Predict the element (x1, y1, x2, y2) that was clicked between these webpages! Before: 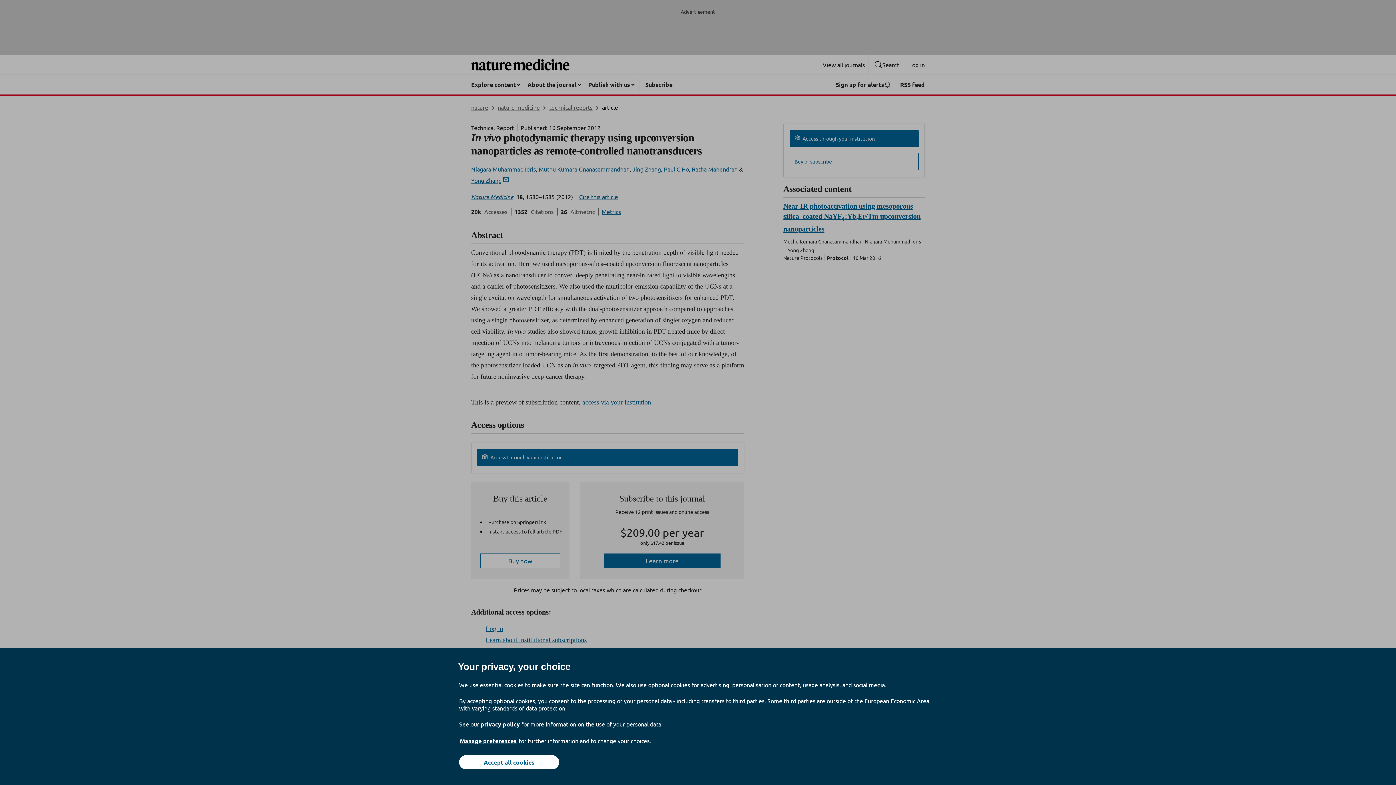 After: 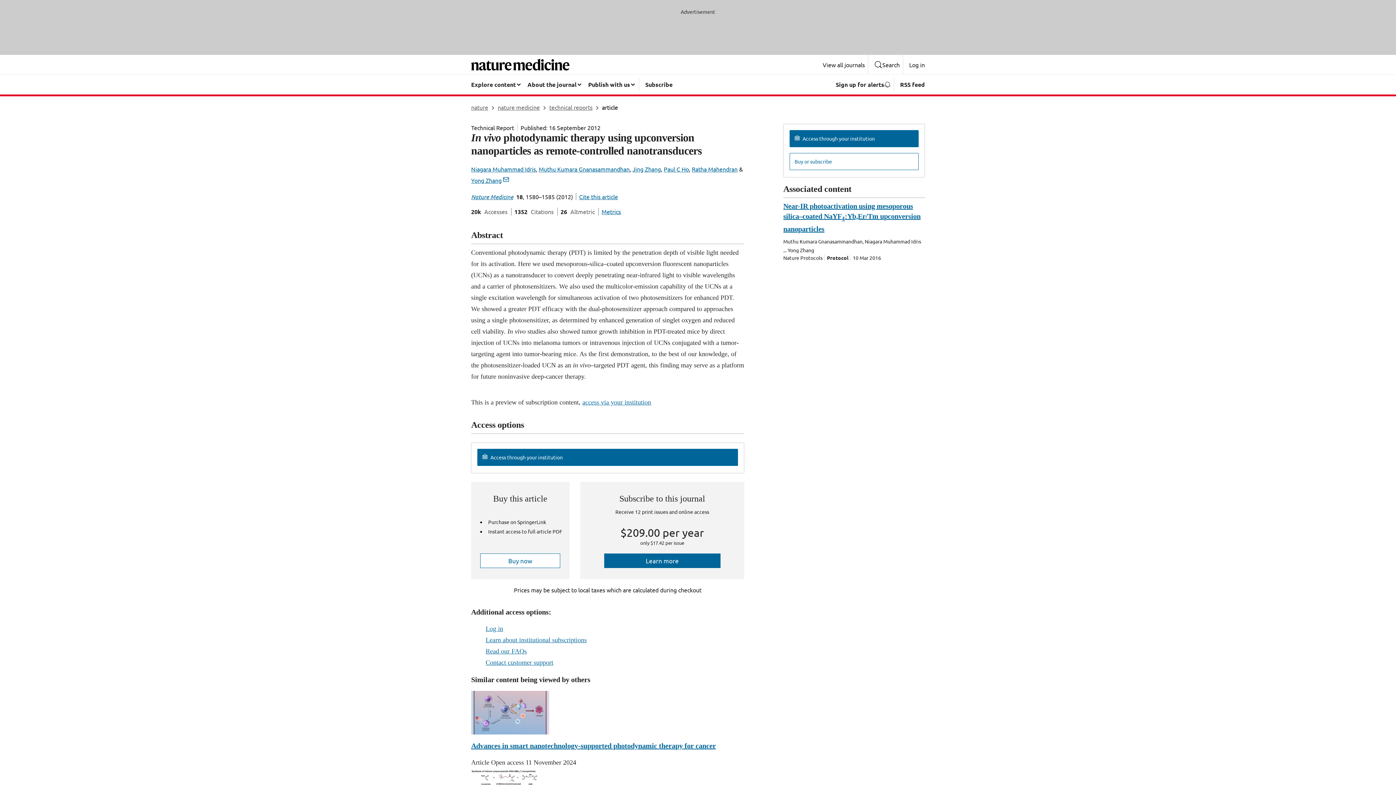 Action: bbox: (459, 755, 559, 769) label: Accept all cookies